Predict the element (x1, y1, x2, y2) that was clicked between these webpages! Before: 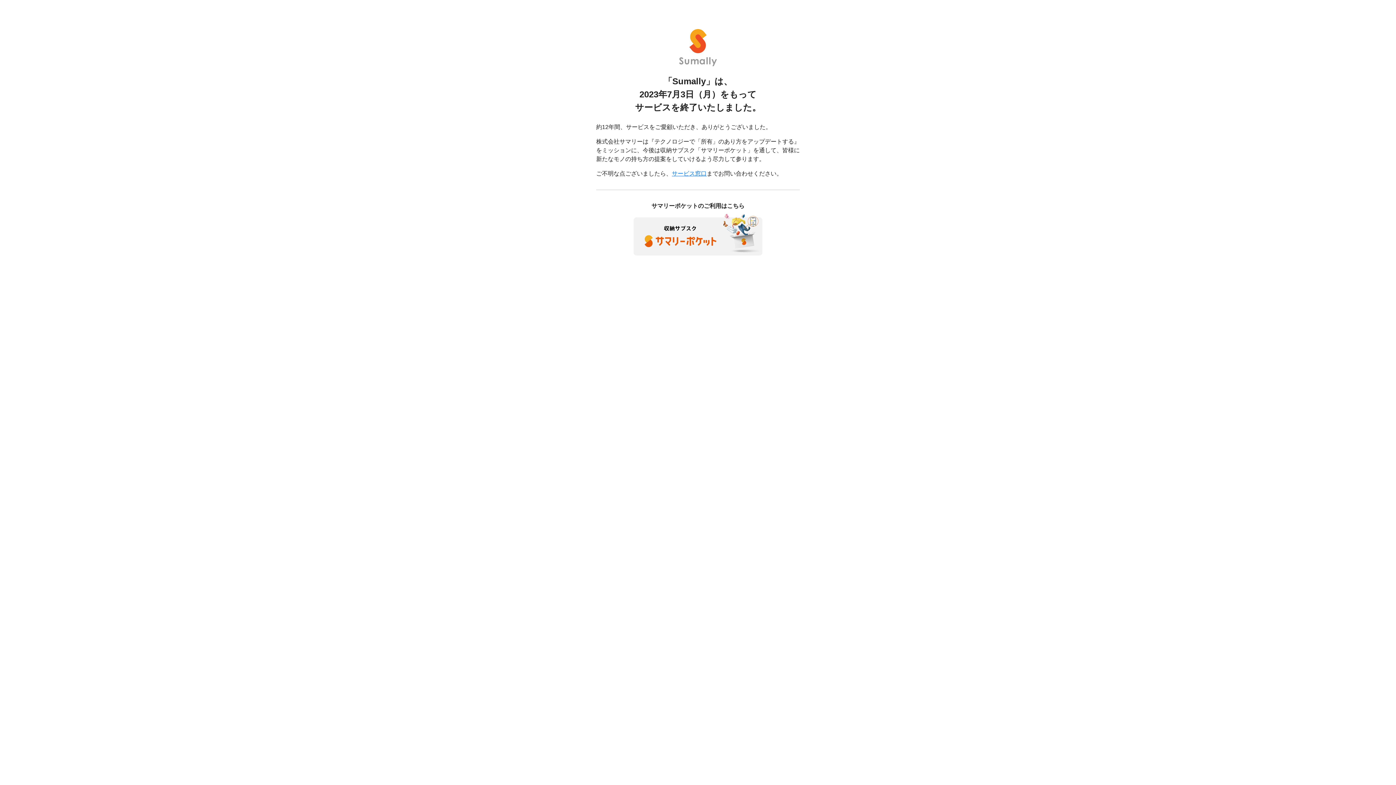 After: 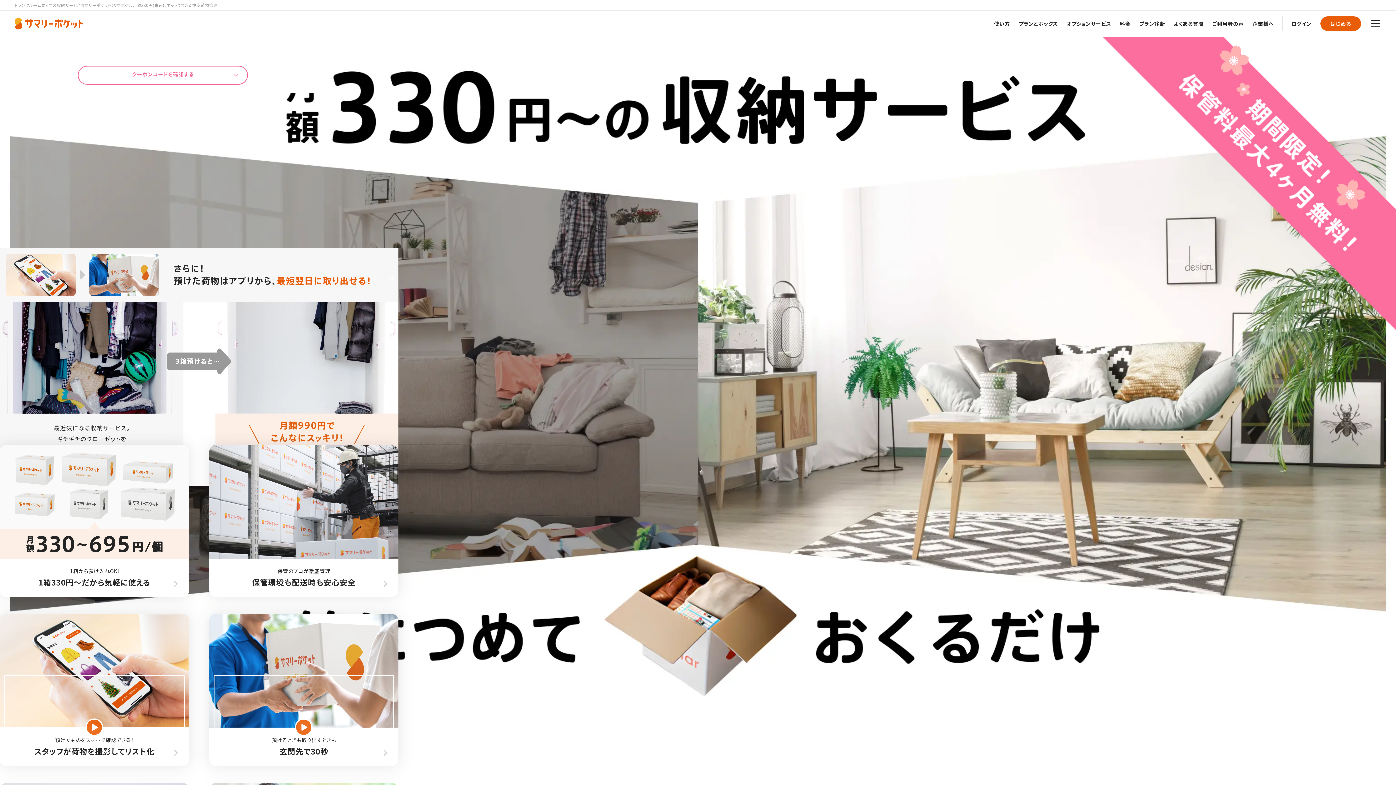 Action: bbox: (633, 230, 762, 237)